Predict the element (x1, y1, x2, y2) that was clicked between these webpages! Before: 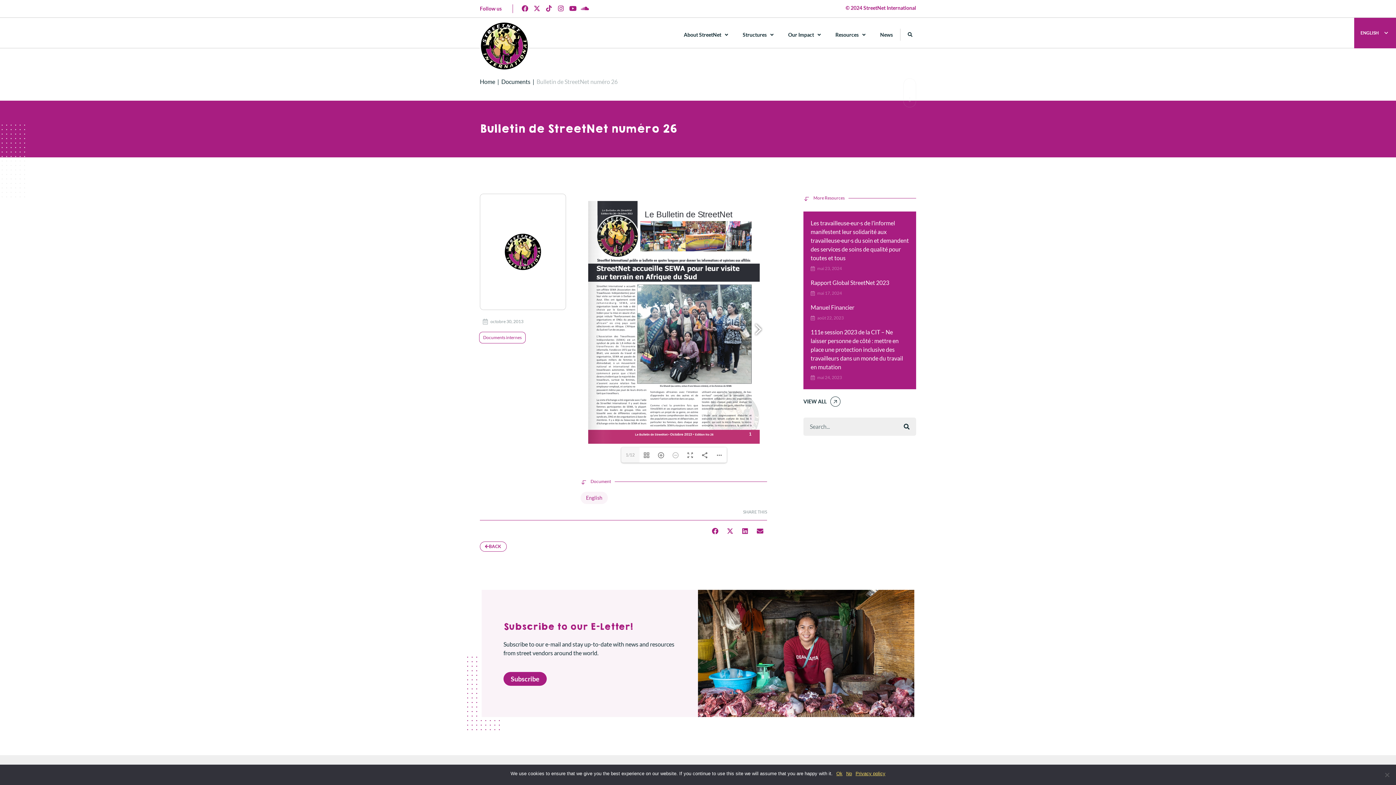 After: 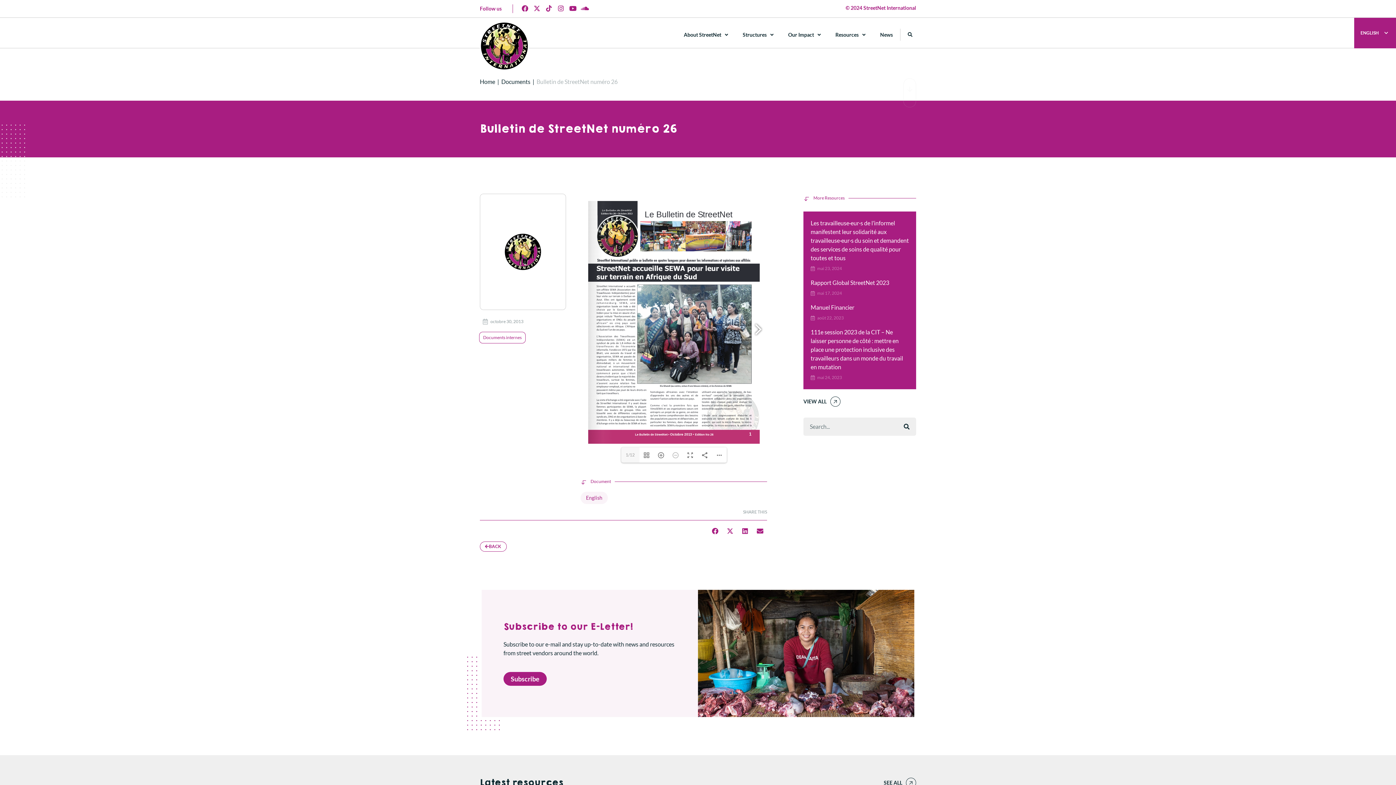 Action: label: No bbox: (846, 770, 852, 777)